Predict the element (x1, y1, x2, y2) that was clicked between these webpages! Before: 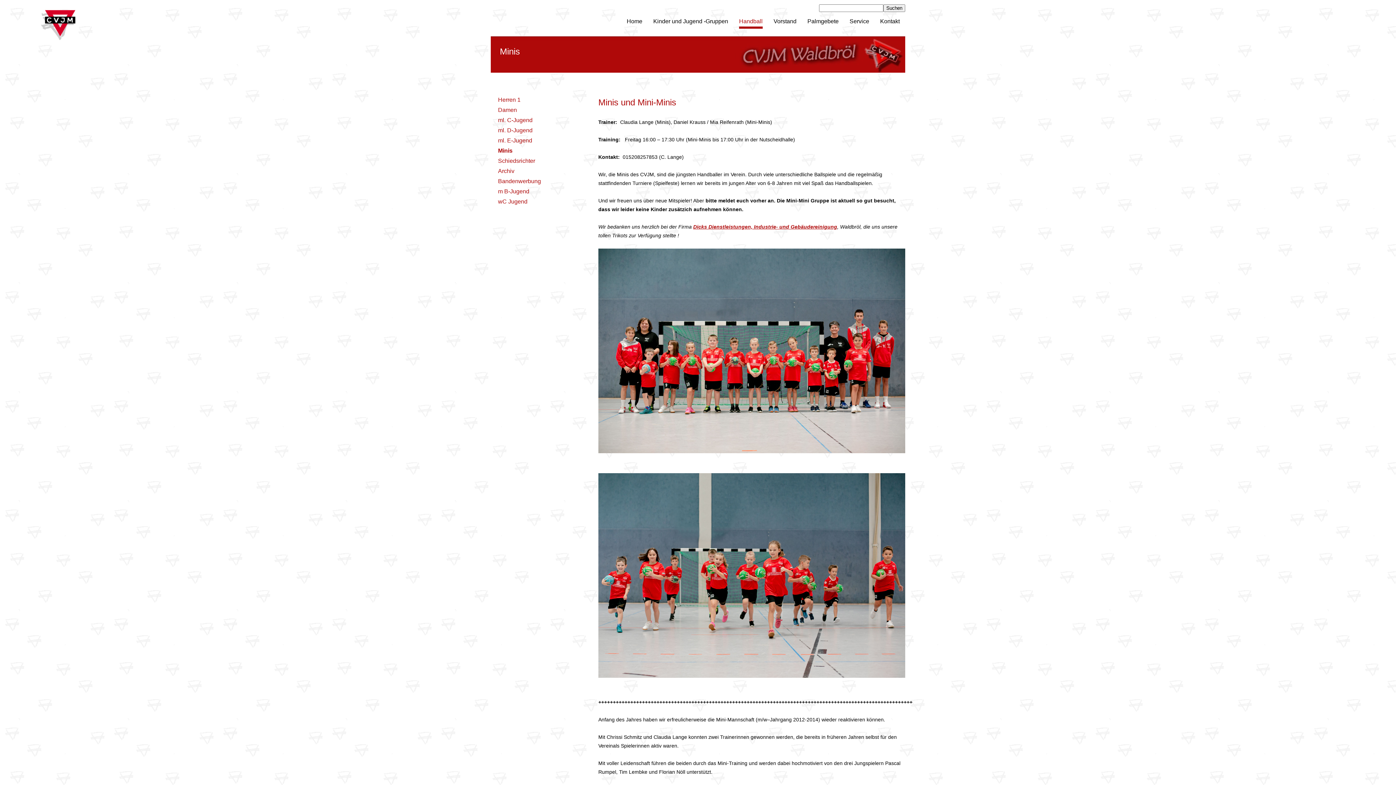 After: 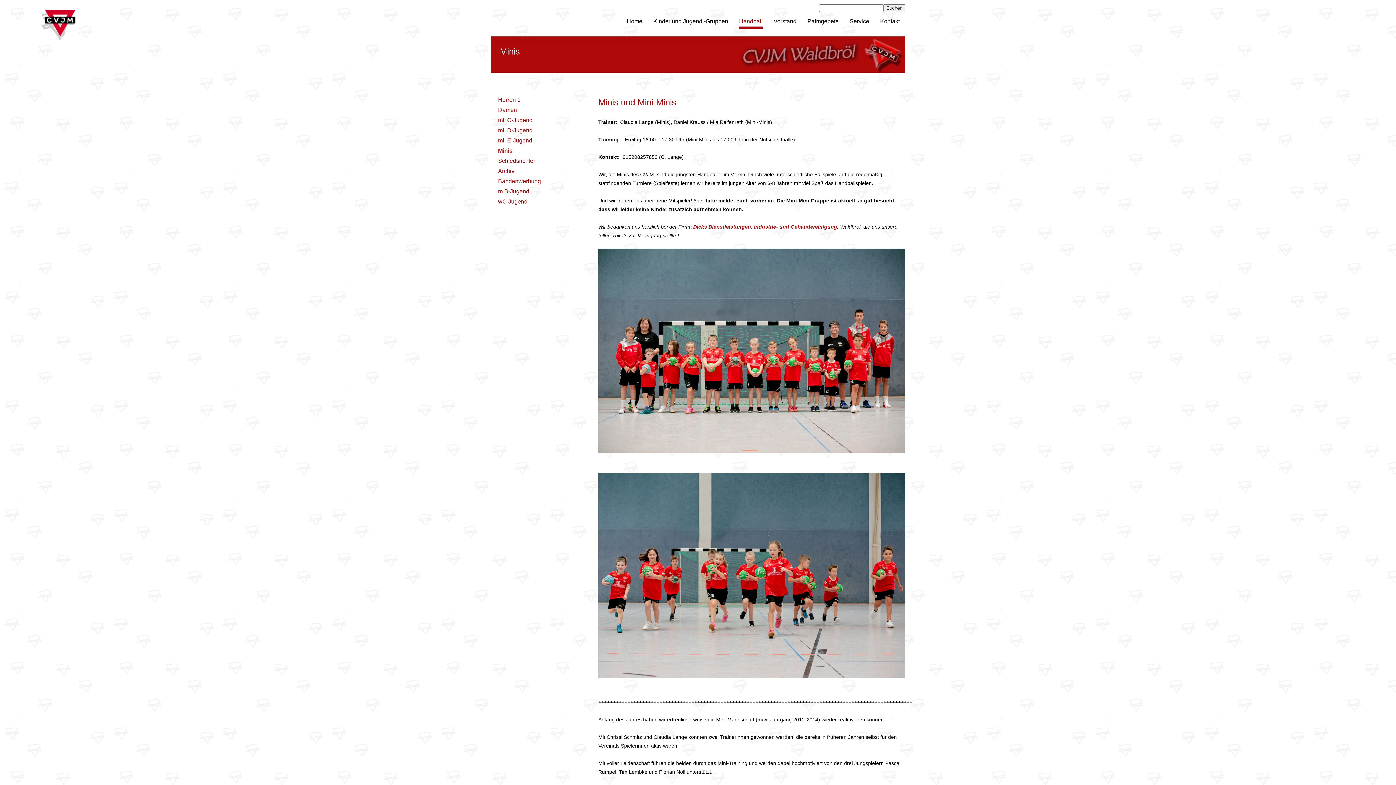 Action: label: Minis bbox: (498, 147, 512, 153)